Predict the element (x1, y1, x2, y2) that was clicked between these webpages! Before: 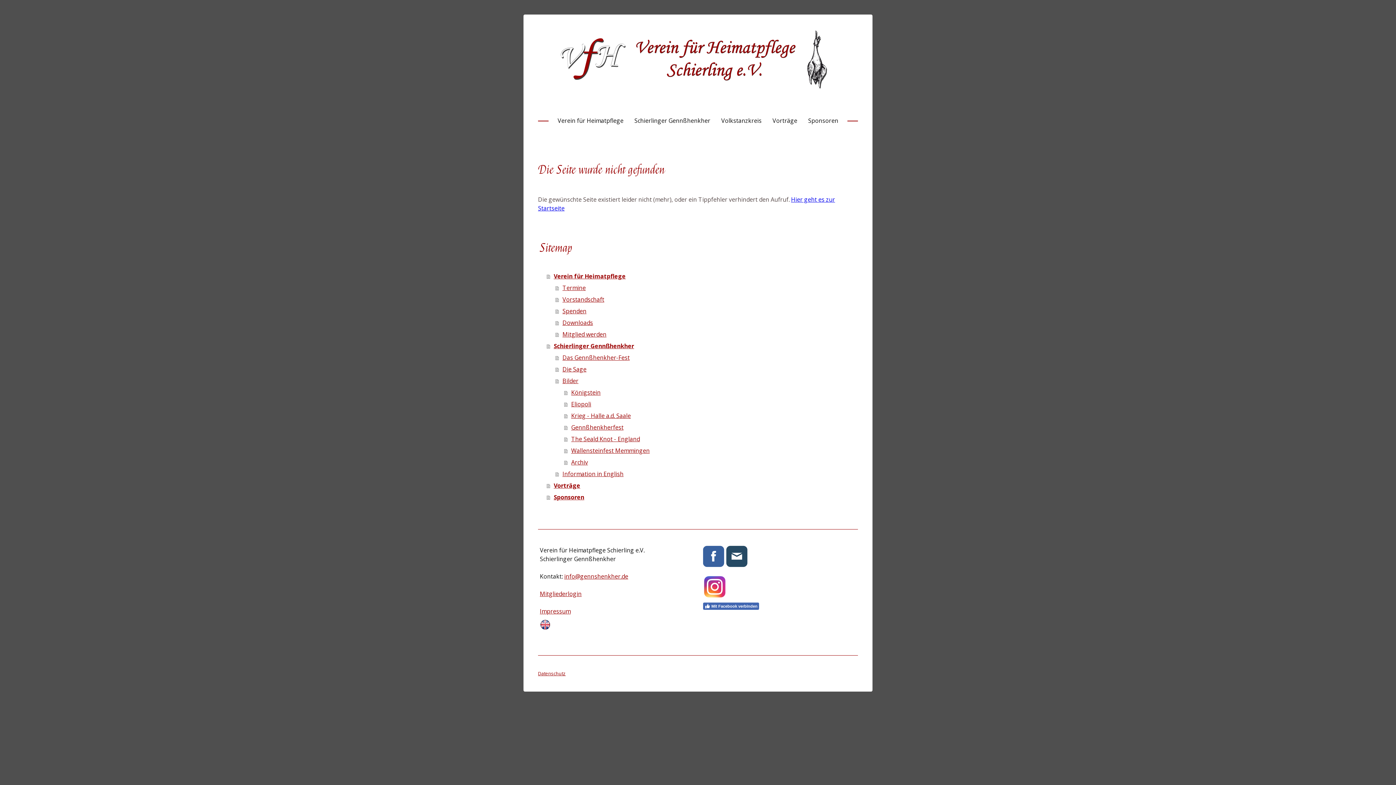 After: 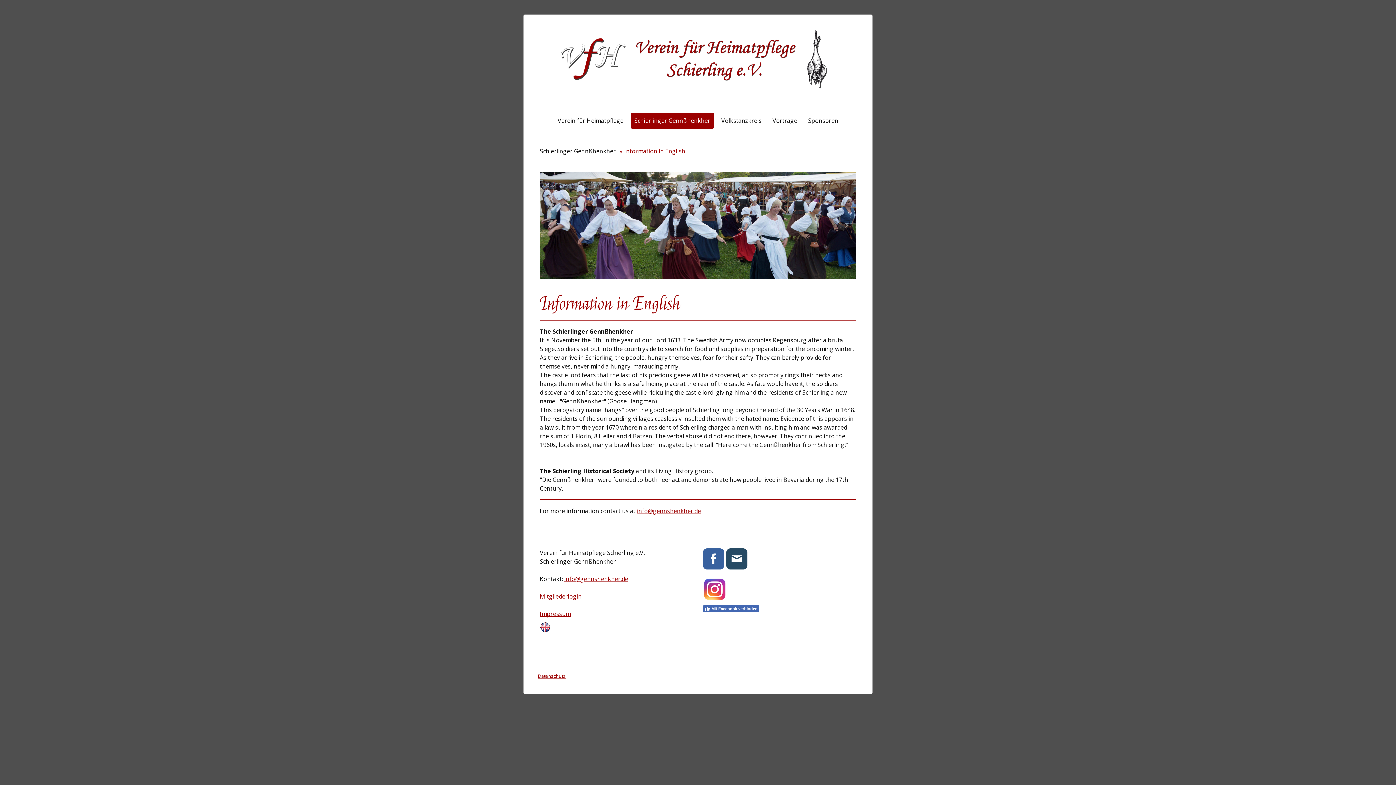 Action: bbox: (540, 620, 550, 628)